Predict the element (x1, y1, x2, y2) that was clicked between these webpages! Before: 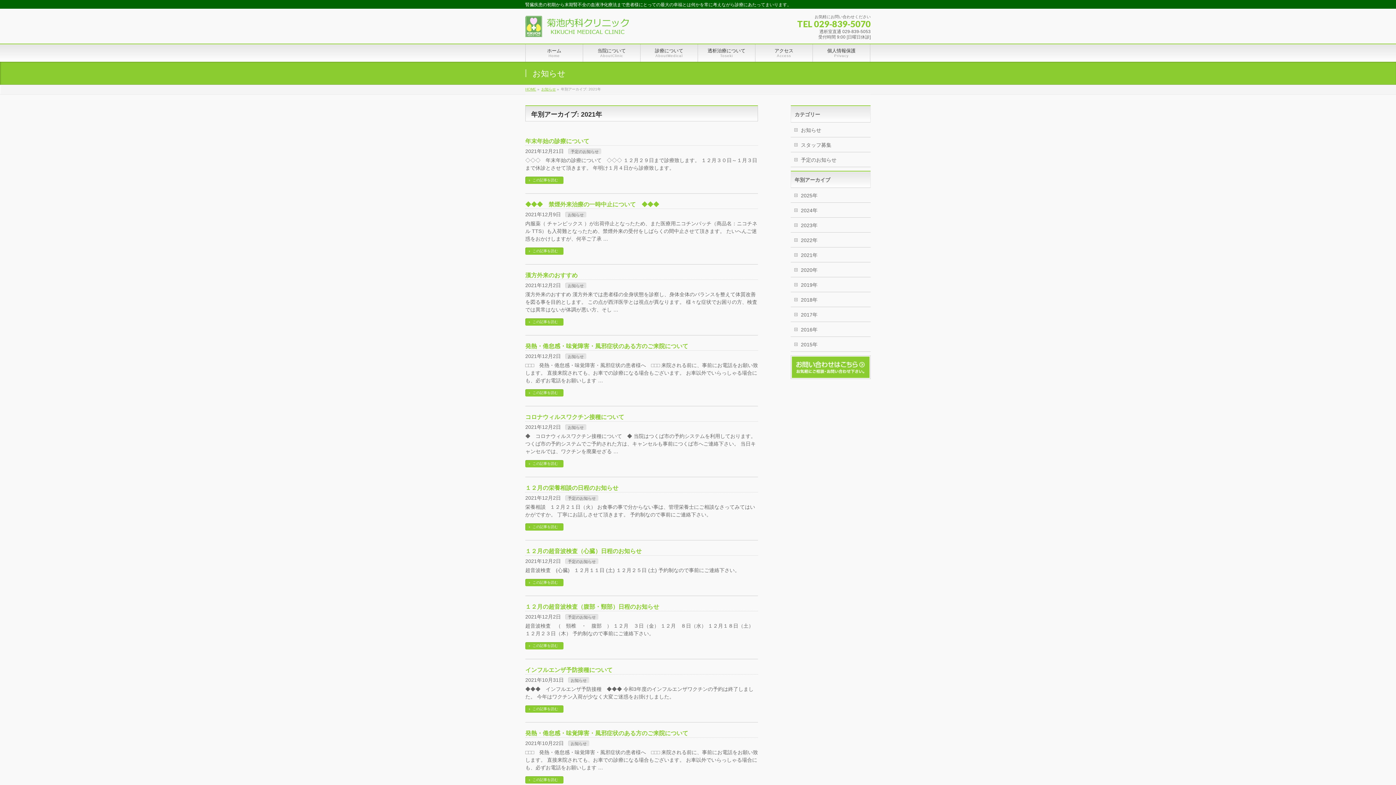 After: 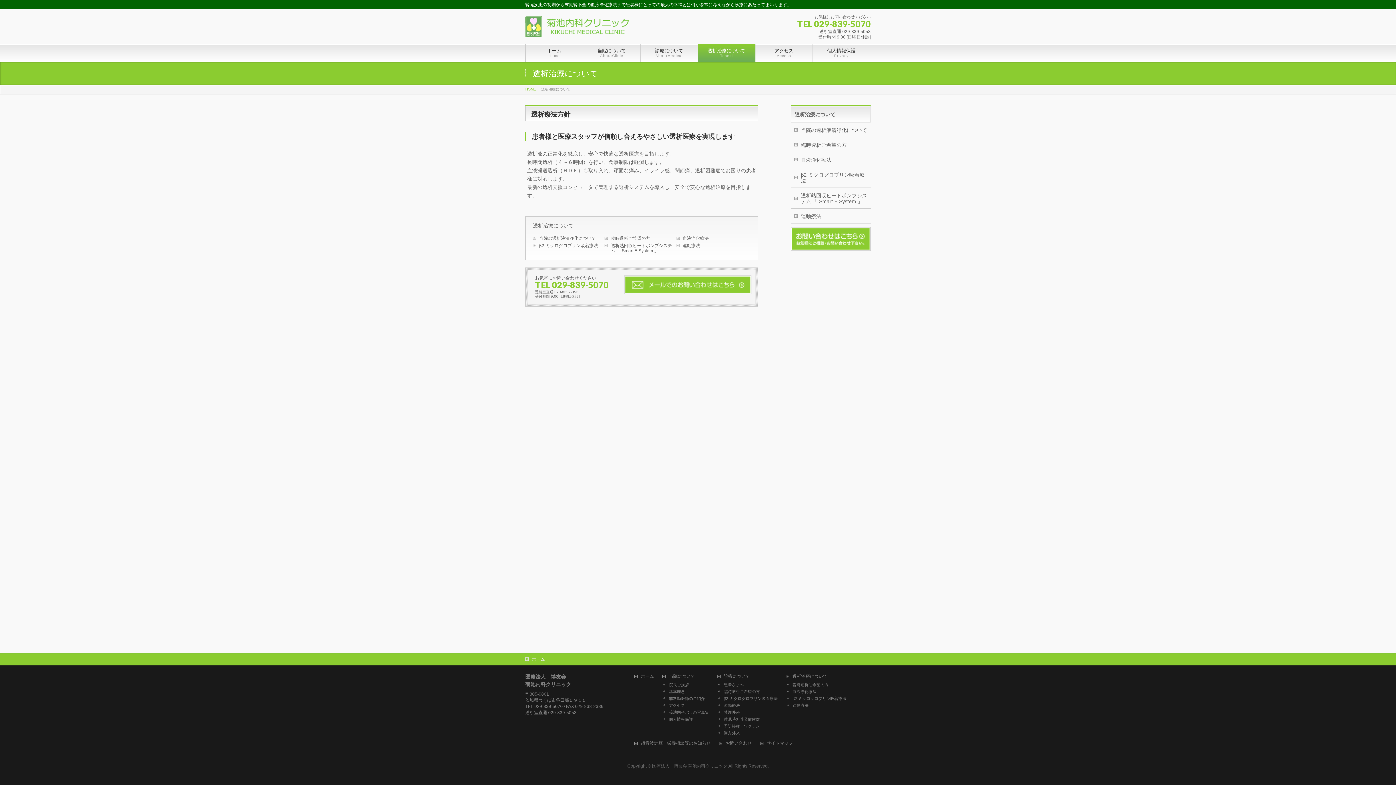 Action: bbox: (698, 44, 755, 61) label: 透析治療について
Toseki